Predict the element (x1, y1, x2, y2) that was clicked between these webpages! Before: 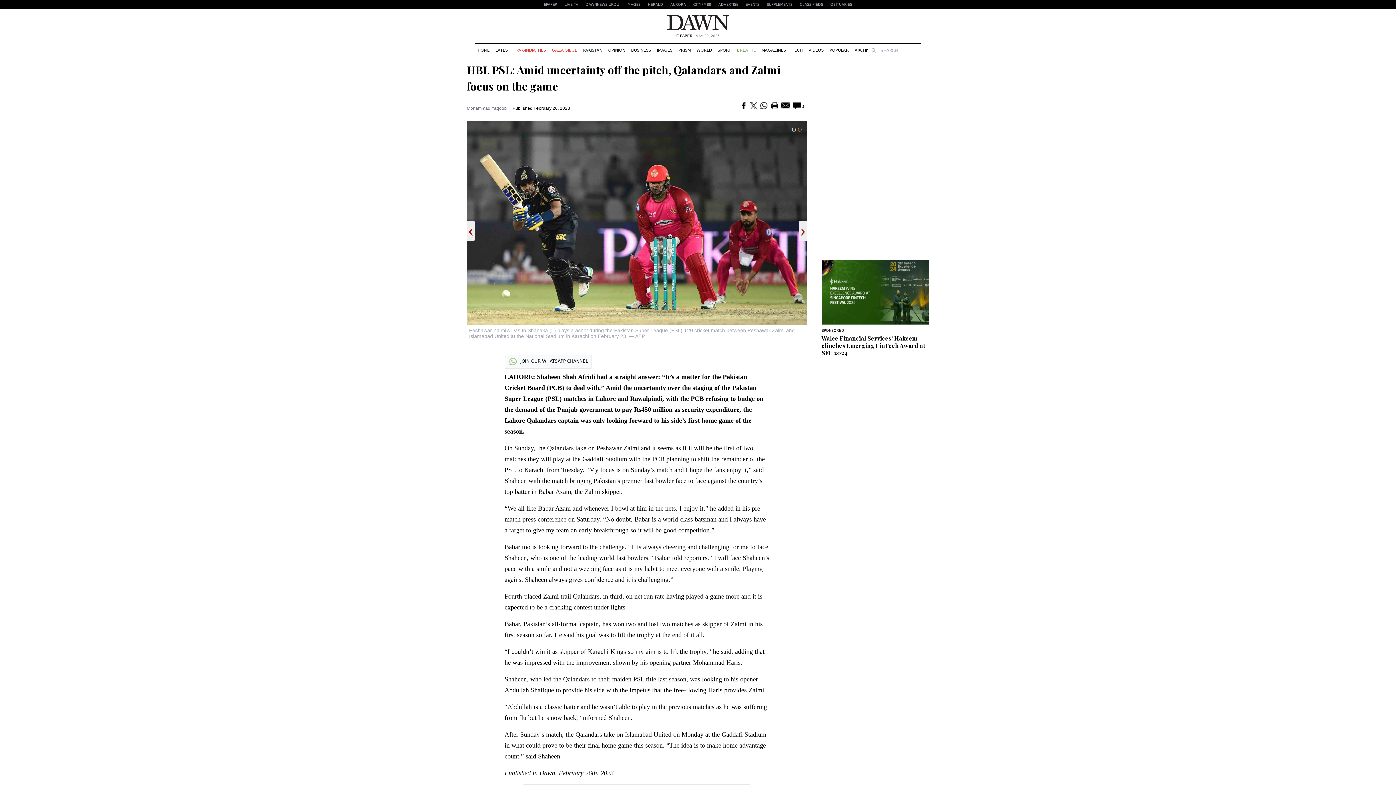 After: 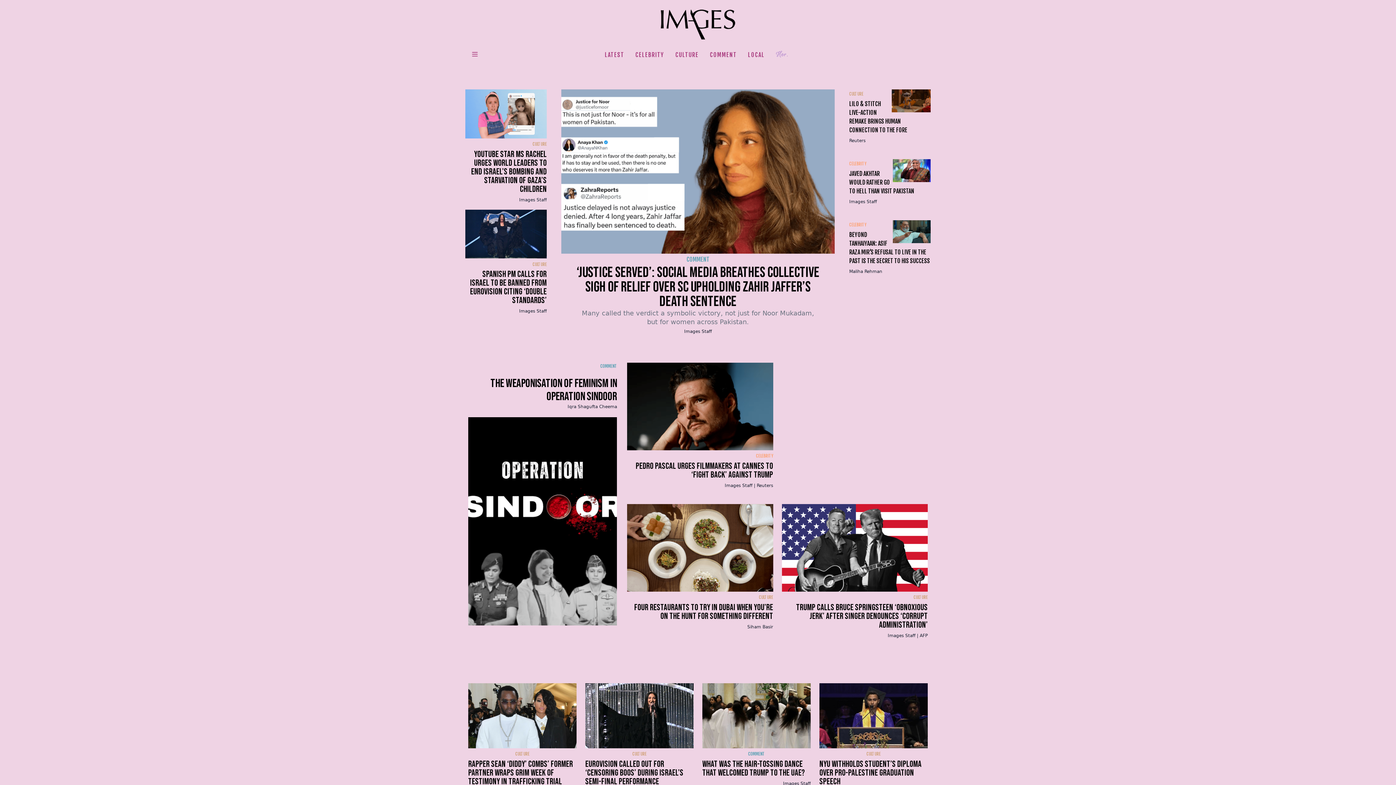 Action: label: IMAGES bbox: (622, 0, 644, 9)